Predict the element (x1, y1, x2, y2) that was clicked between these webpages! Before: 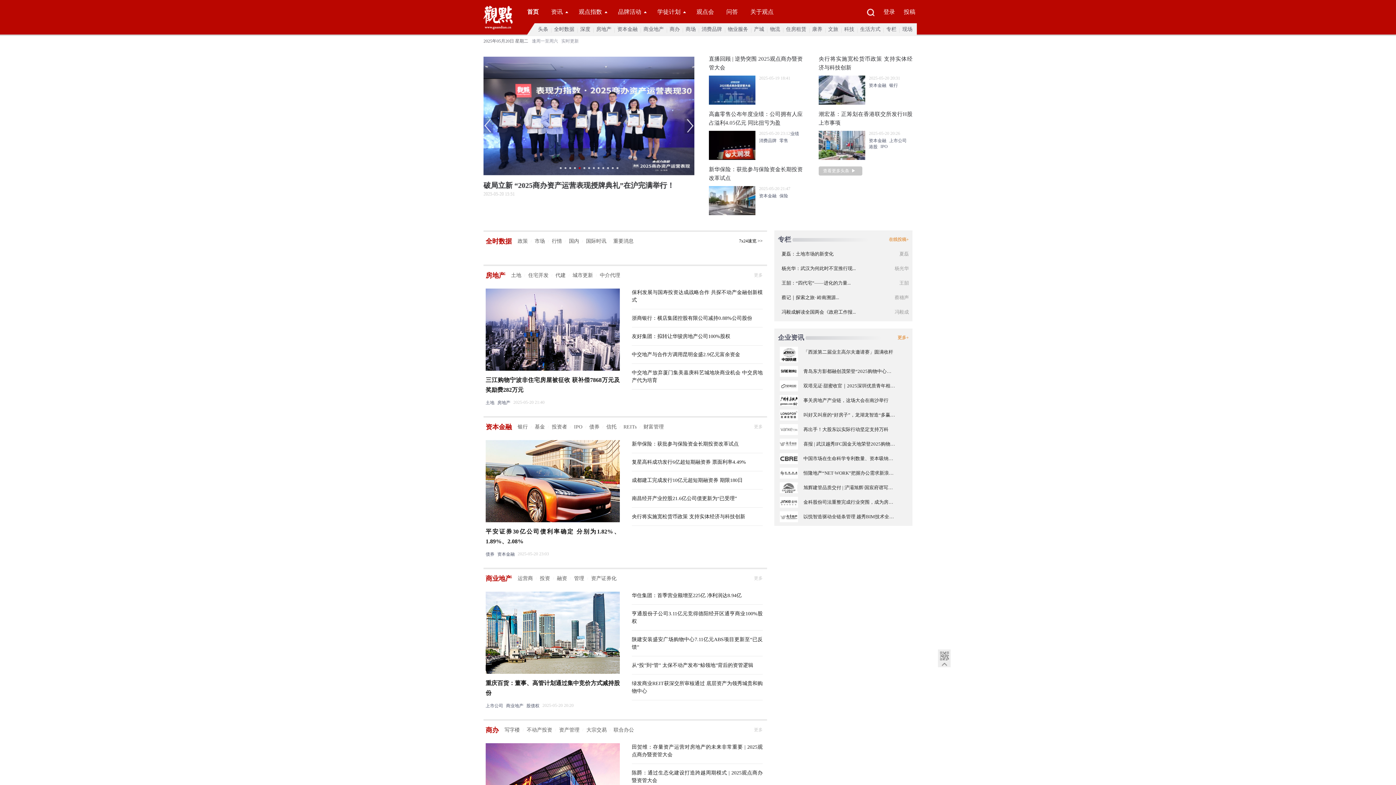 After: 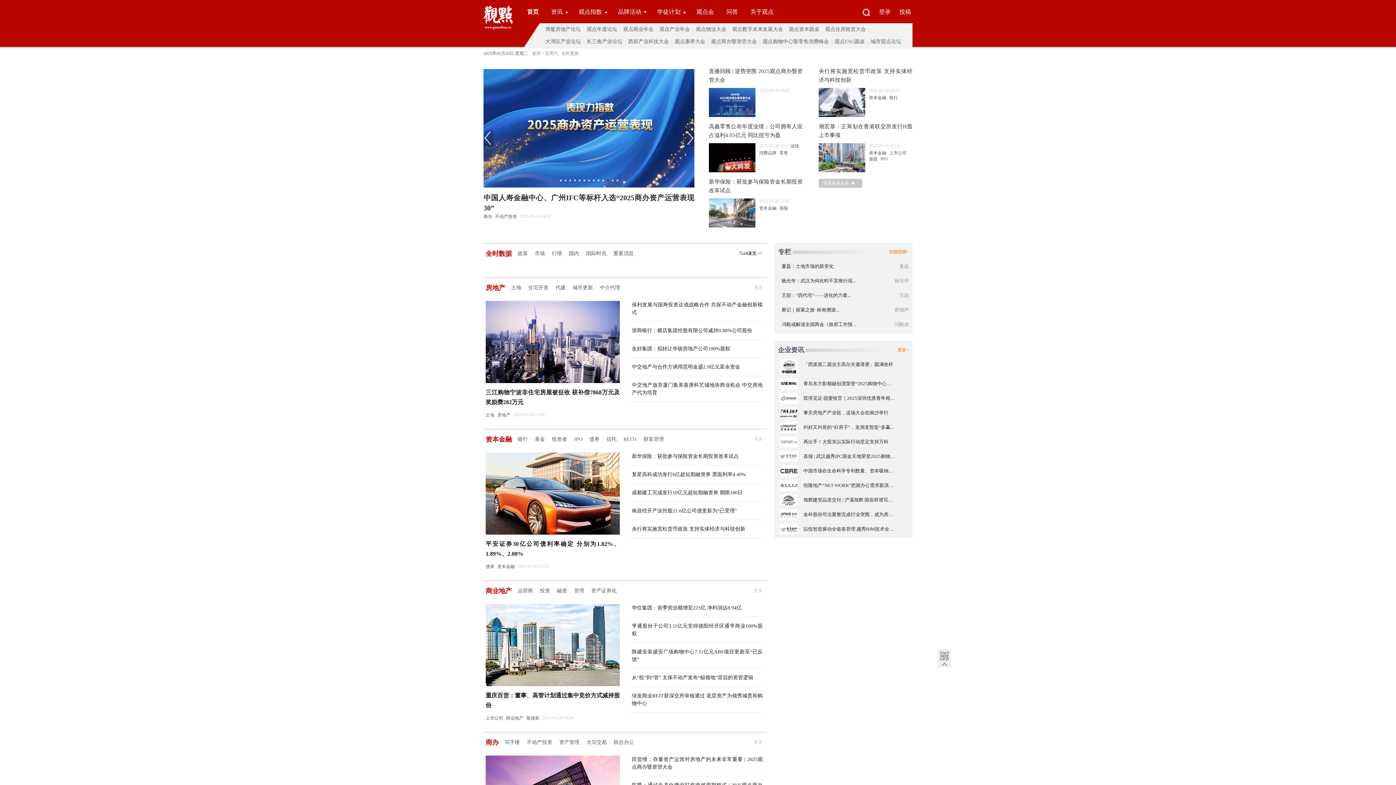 Action: label: 品牌活动 bbox: (618, 0, 641, 21)